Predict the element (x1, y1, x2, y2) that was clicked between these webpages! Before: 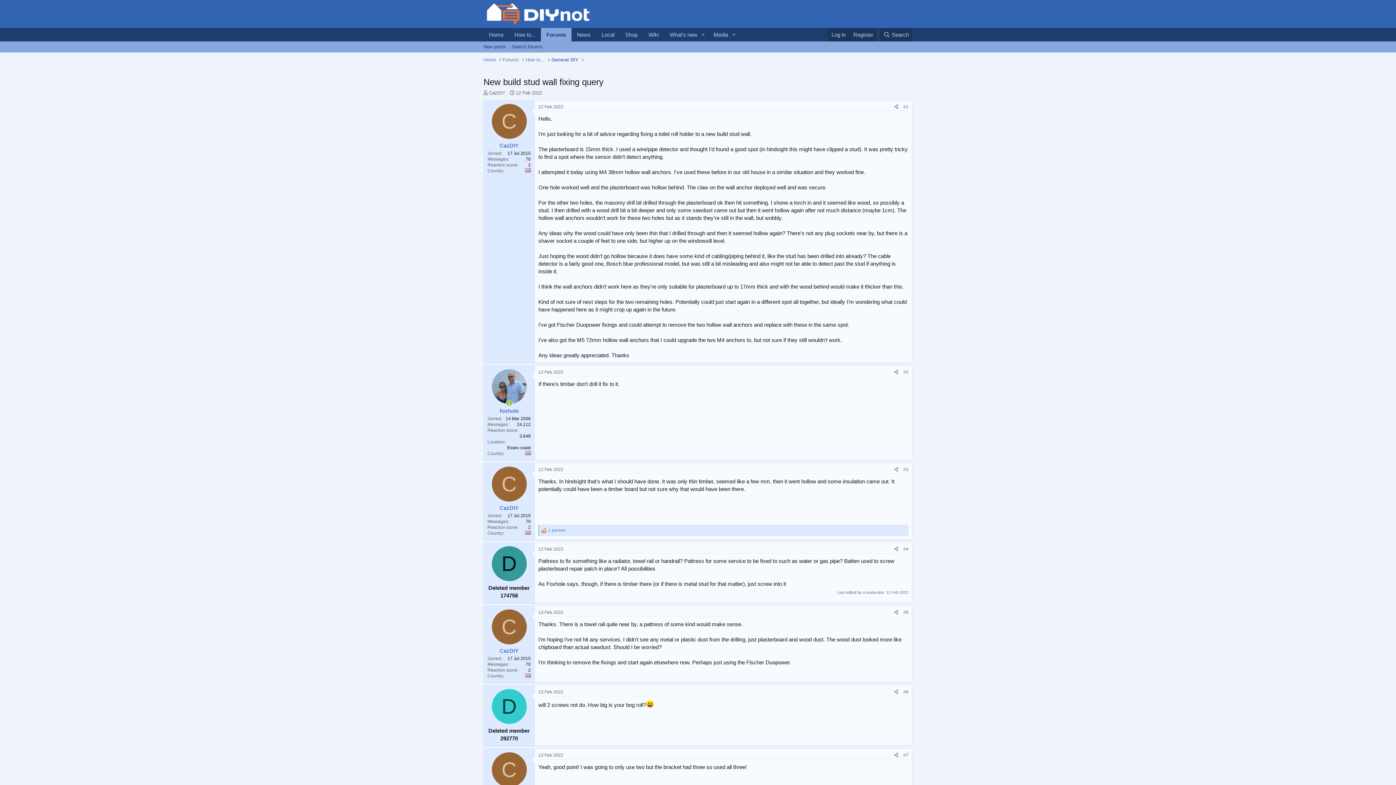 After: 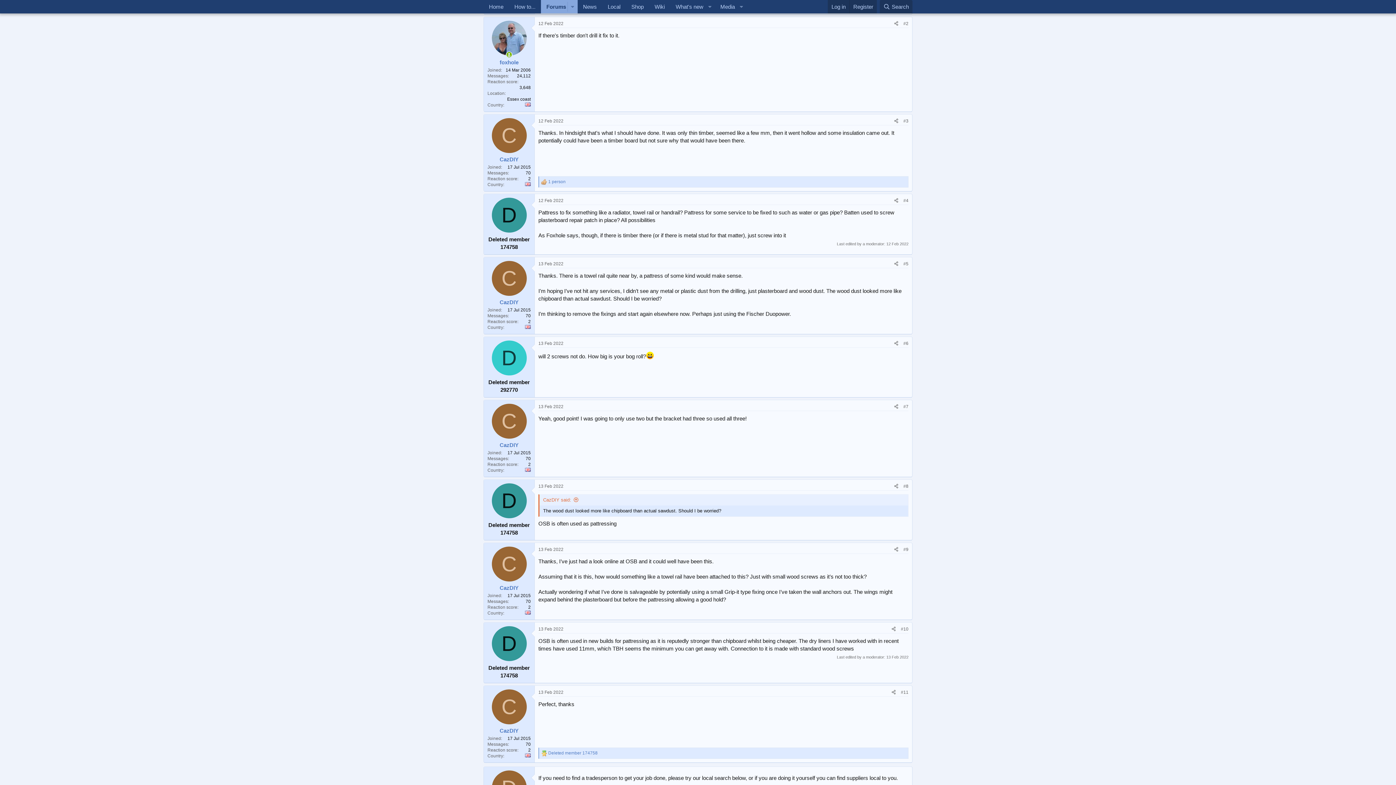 Action: label: 12 Feb 2022 bbox: (538, 369, 563, 374)